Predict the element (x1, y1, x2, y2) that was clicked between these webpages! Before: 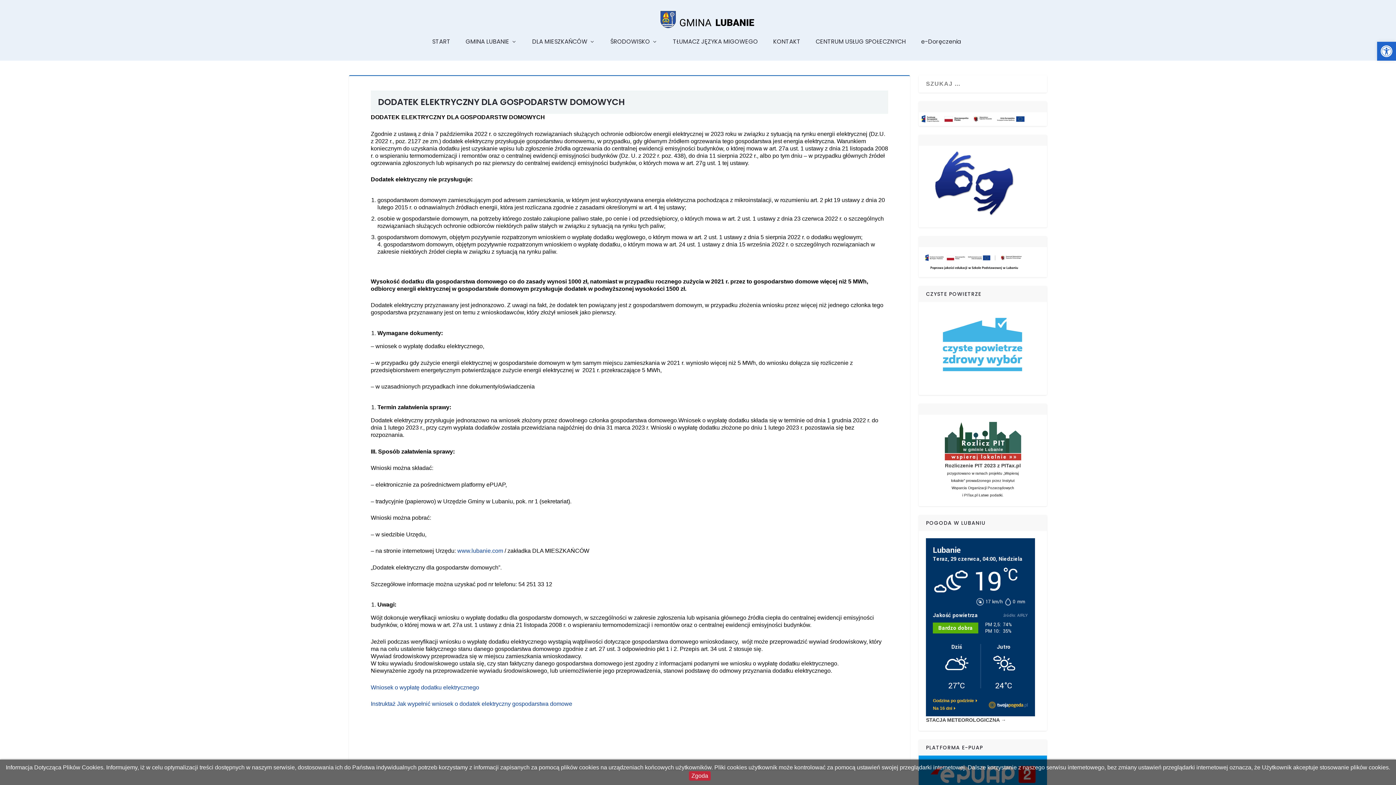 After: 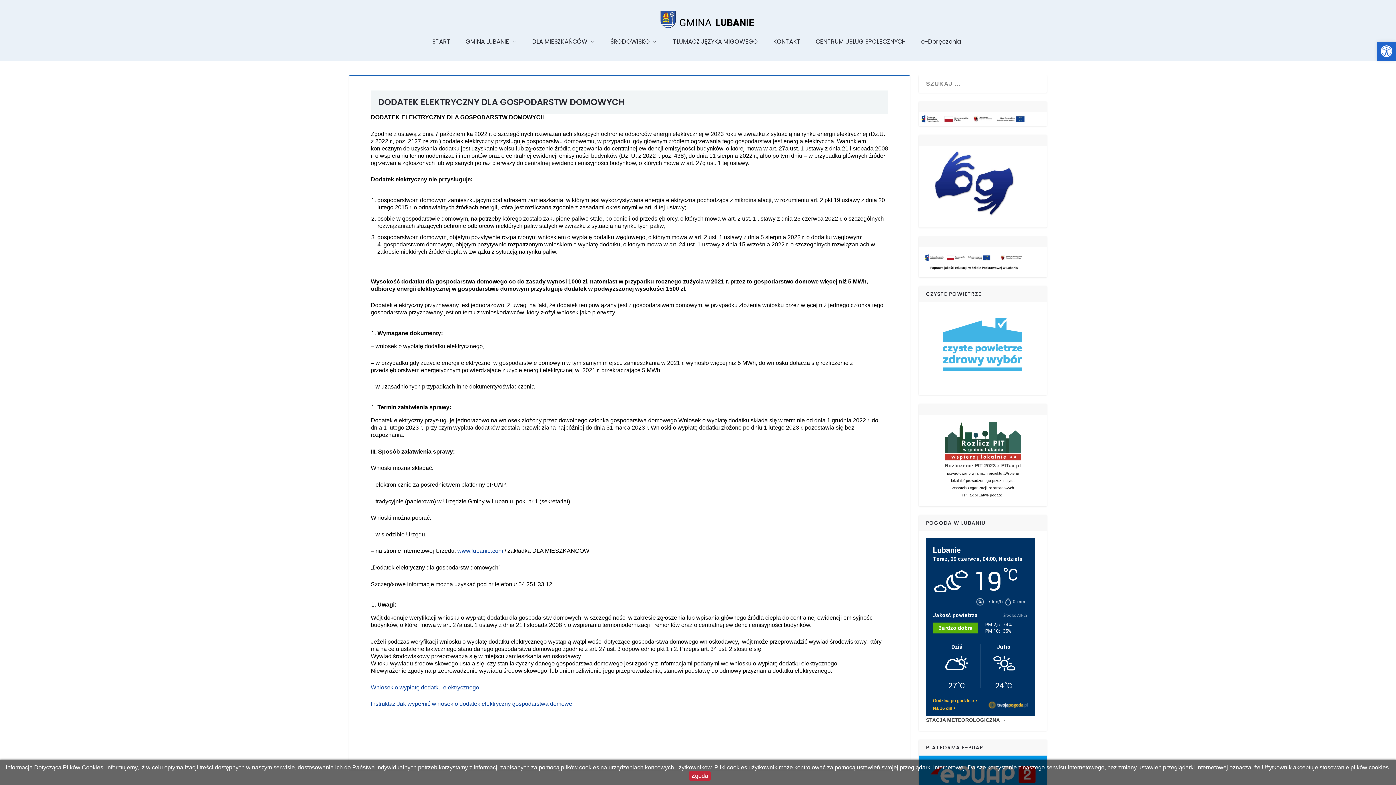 Action: bbox: (370, 684, 479, 690) label: Wniosek o wypłatę dodatku elektrycznego